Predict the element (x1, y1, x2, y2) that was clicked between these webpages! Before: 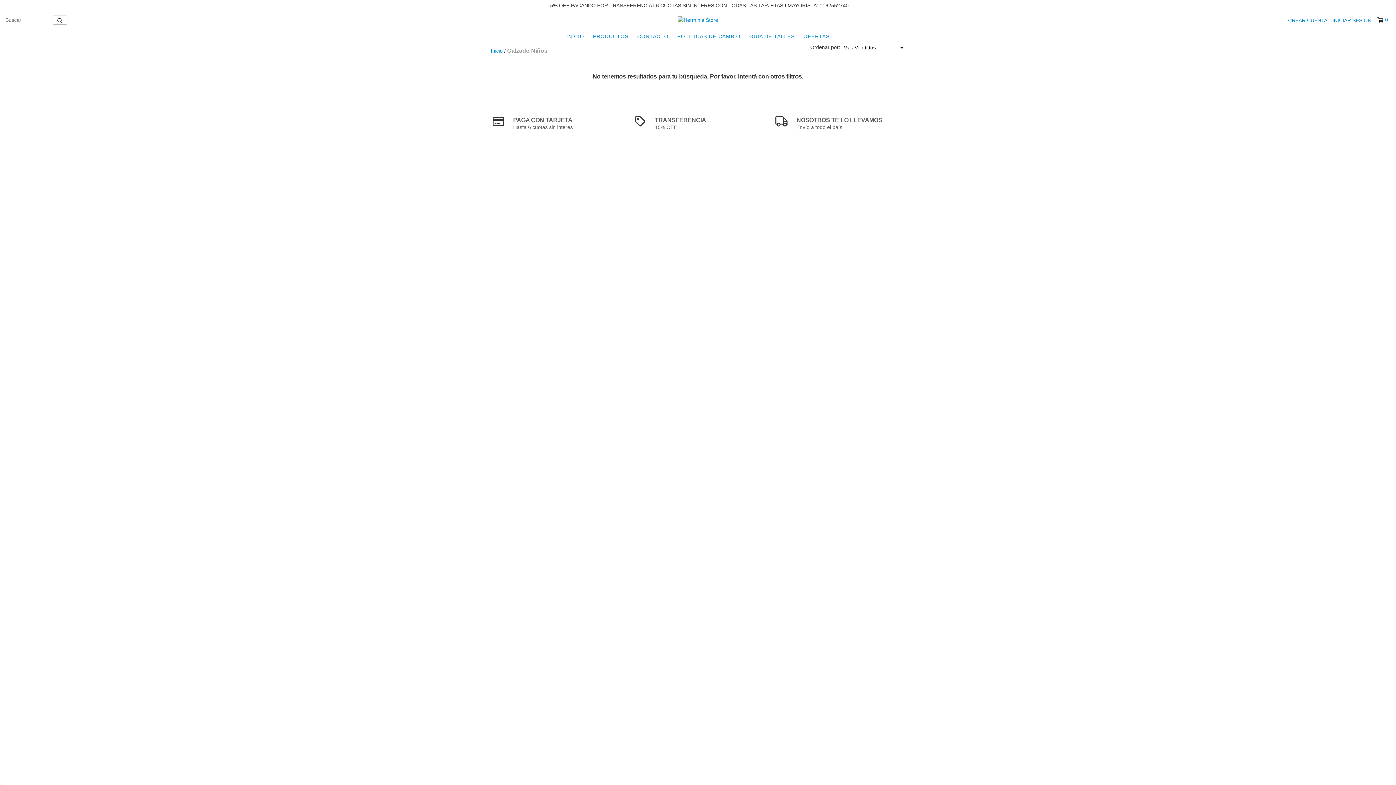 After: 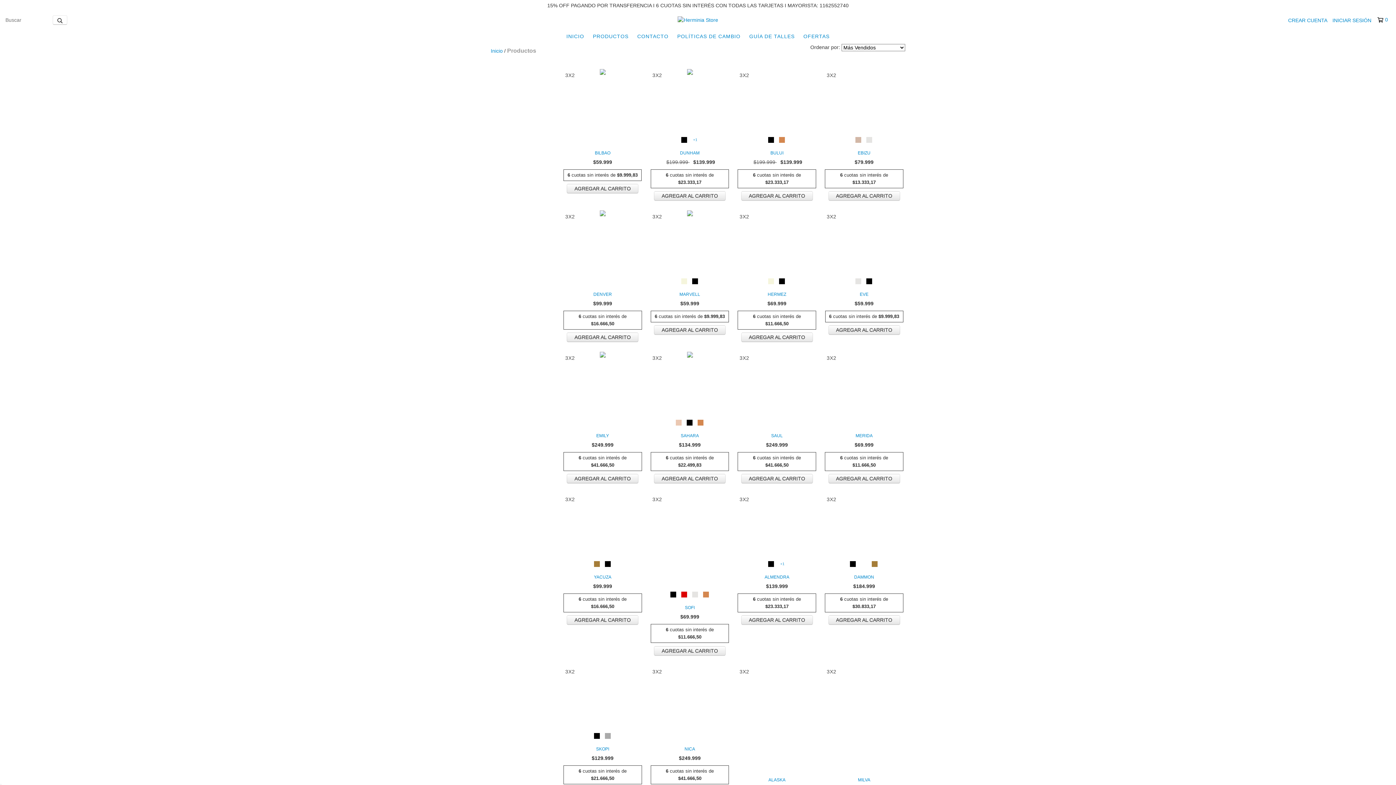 Action: bbox: (589, 29, 632, 43) label: PRODUCTOS